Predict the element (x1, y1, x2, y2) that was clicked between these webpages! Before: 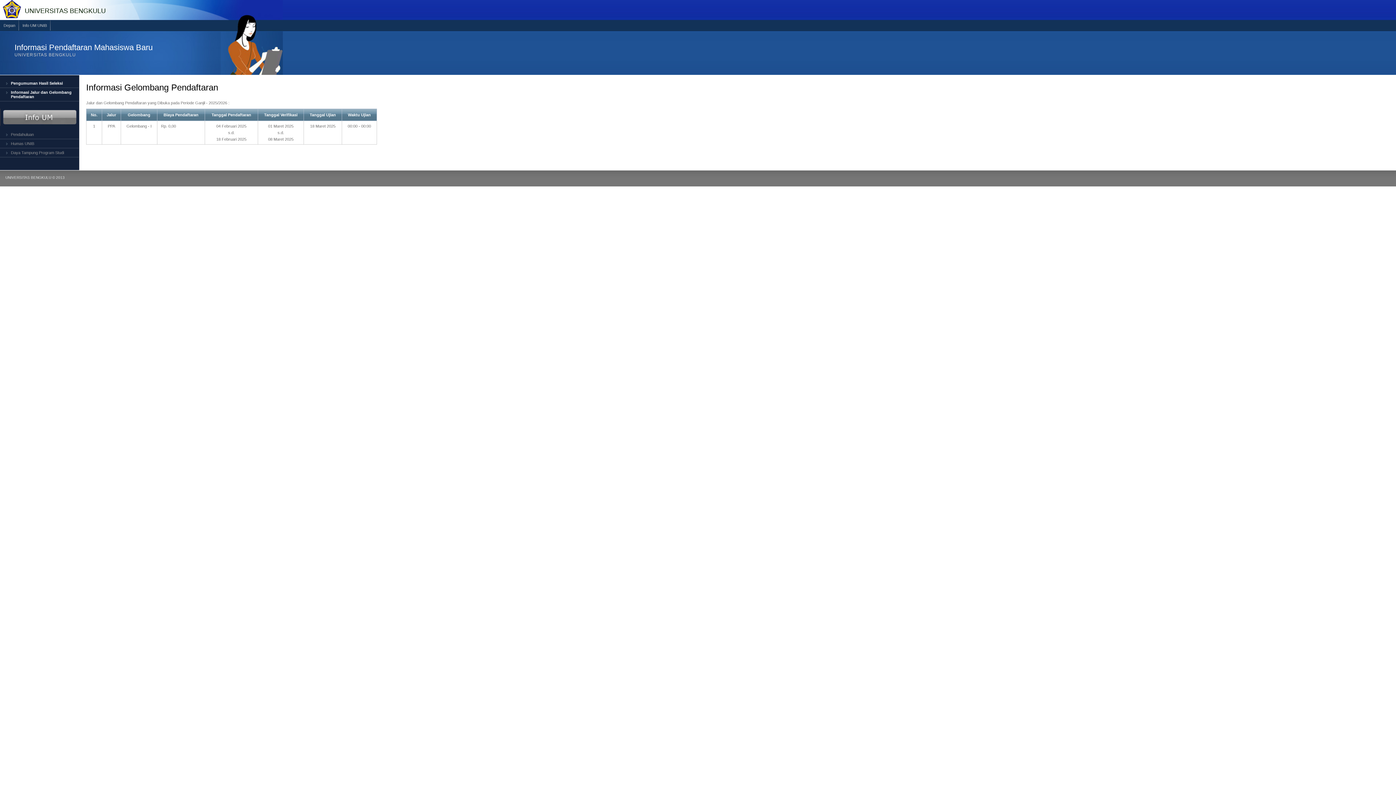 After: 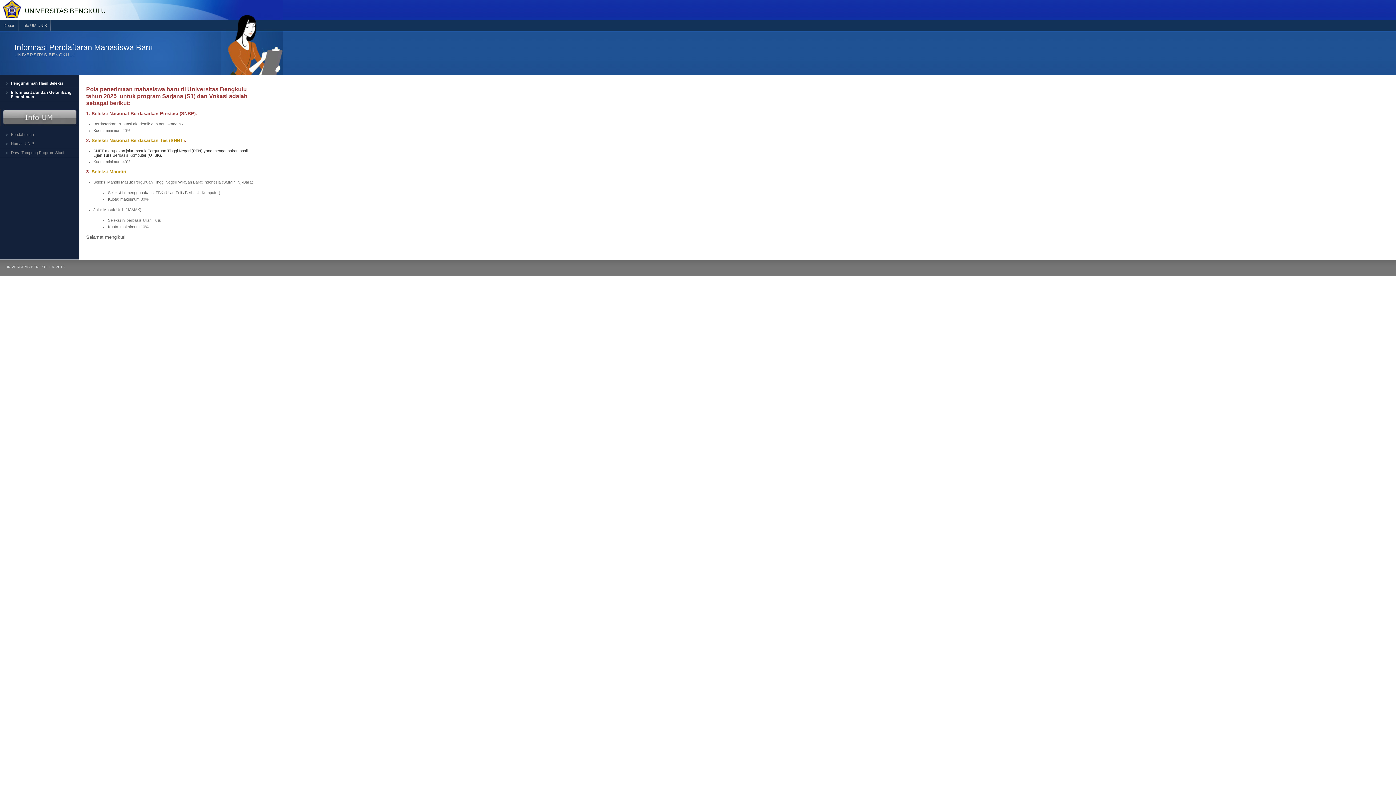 Action: label: Pendahuluan bbox: (0, 130, 78, 139)